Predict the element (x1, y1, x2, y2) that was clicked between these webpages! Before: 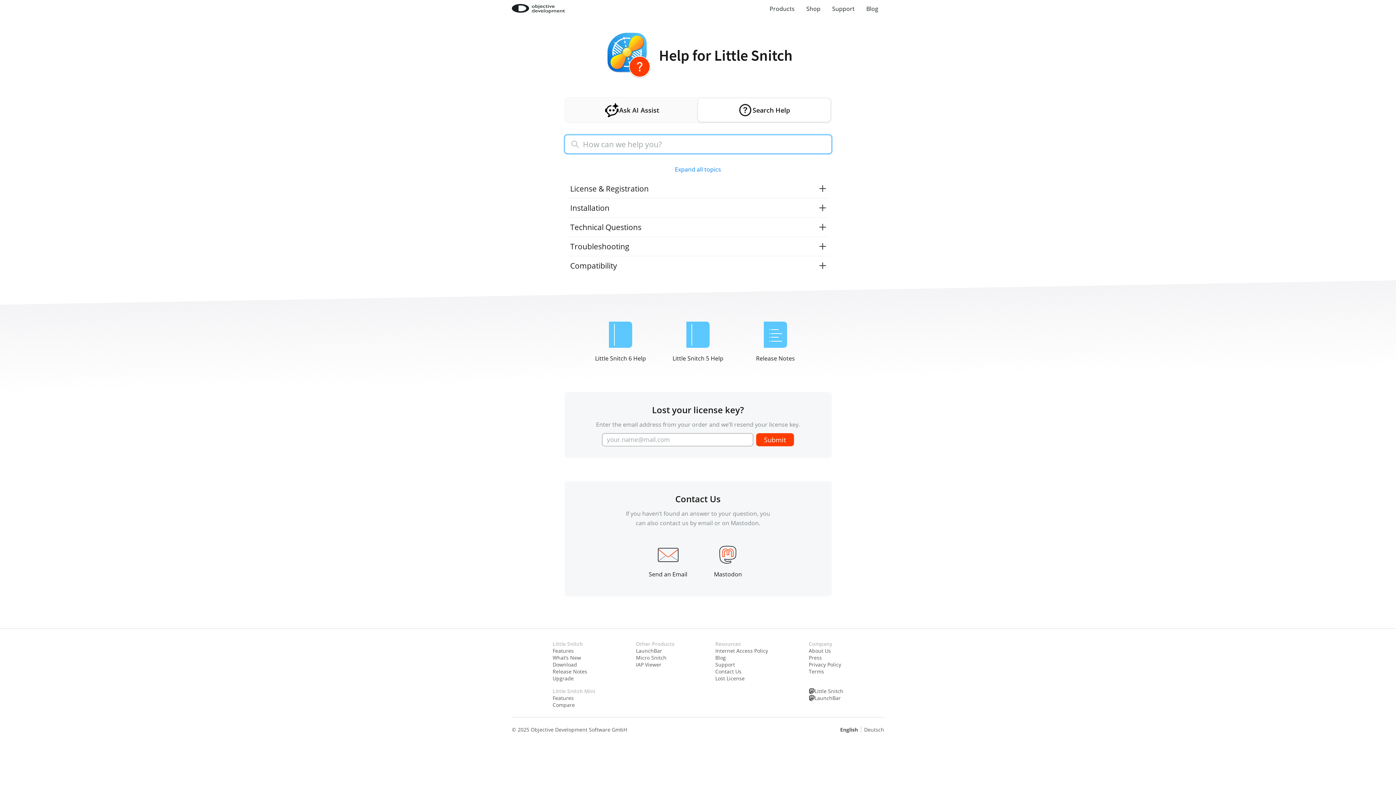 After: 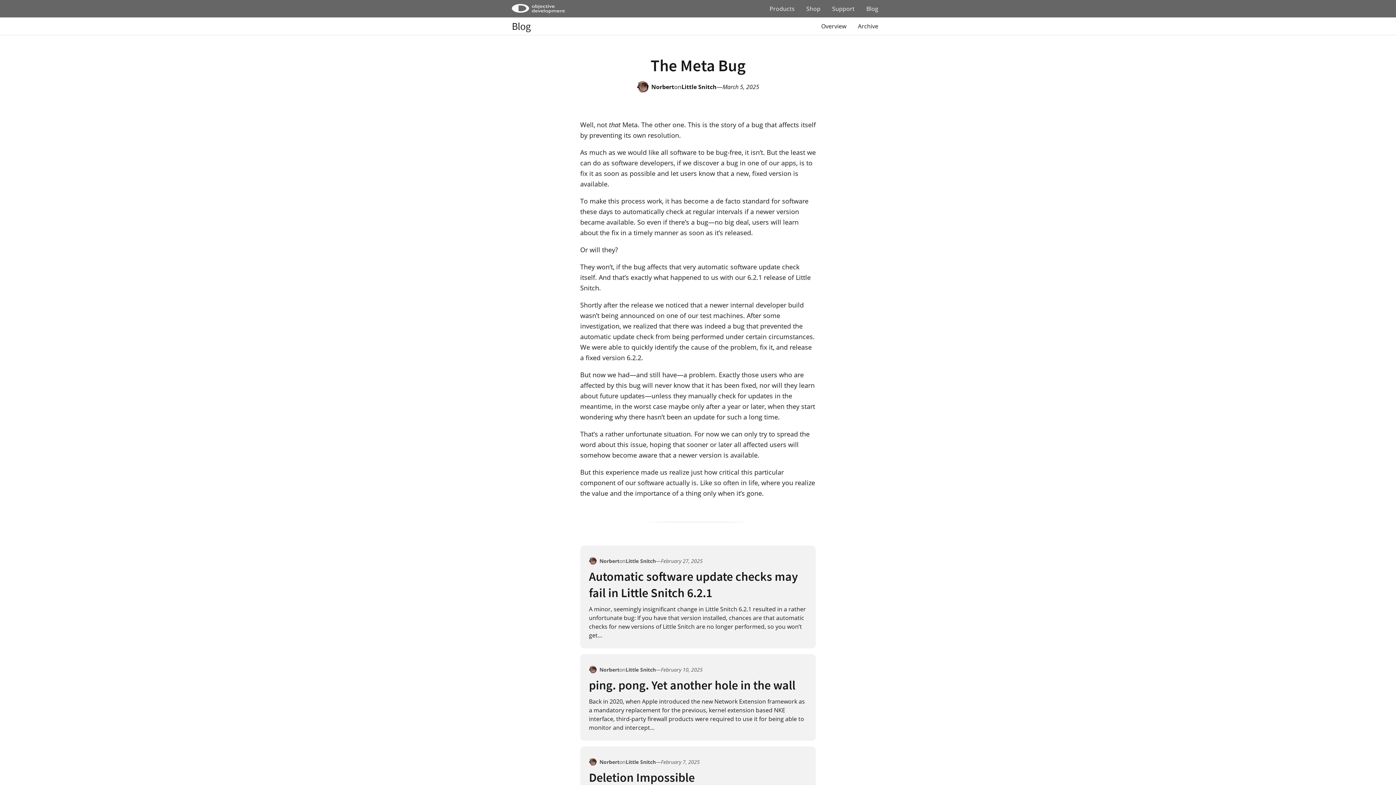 Action: label: Blog bbox: (866, 0, 878, 17)